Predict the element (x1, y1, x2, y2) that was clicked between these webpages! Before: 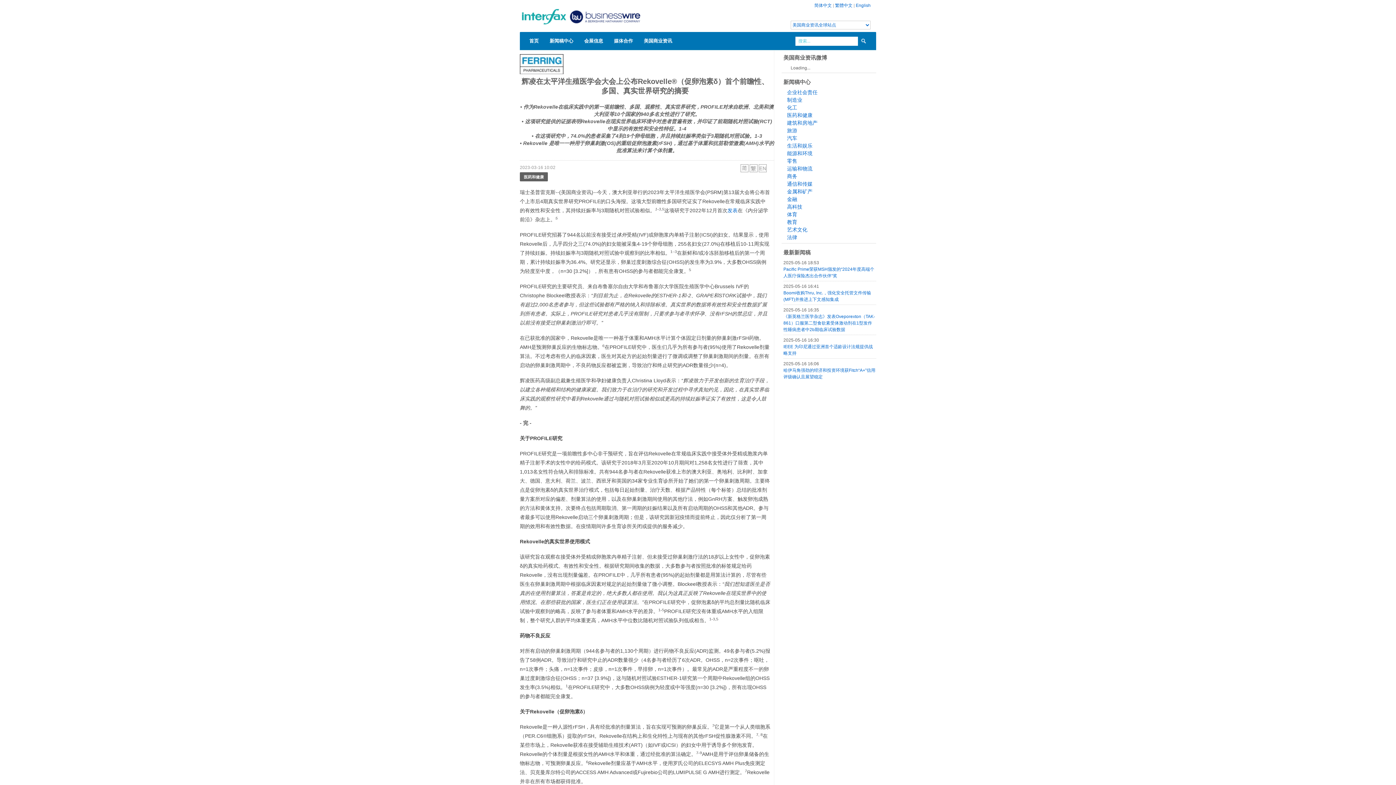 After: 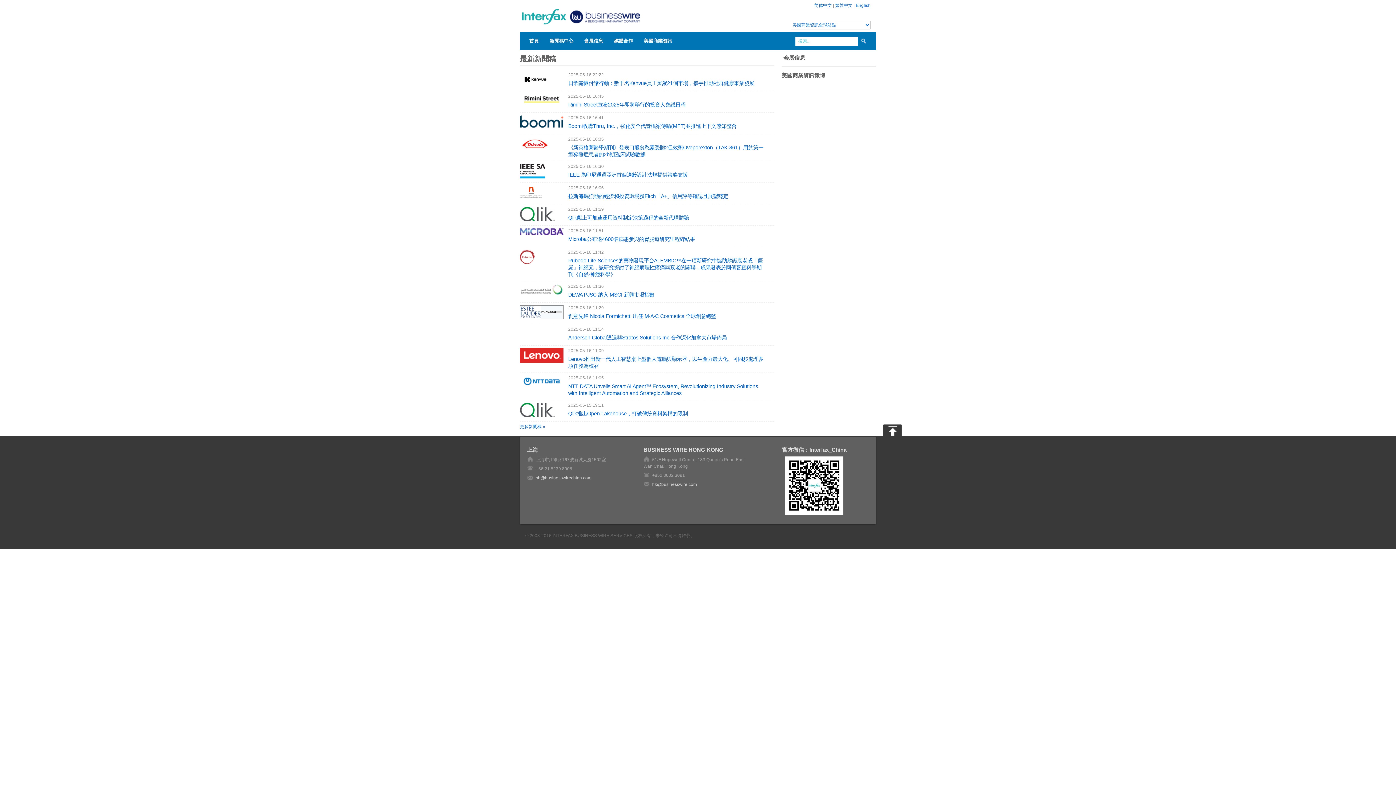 Action: bbox: (835, 2, 852, 8) label: 繁體中文